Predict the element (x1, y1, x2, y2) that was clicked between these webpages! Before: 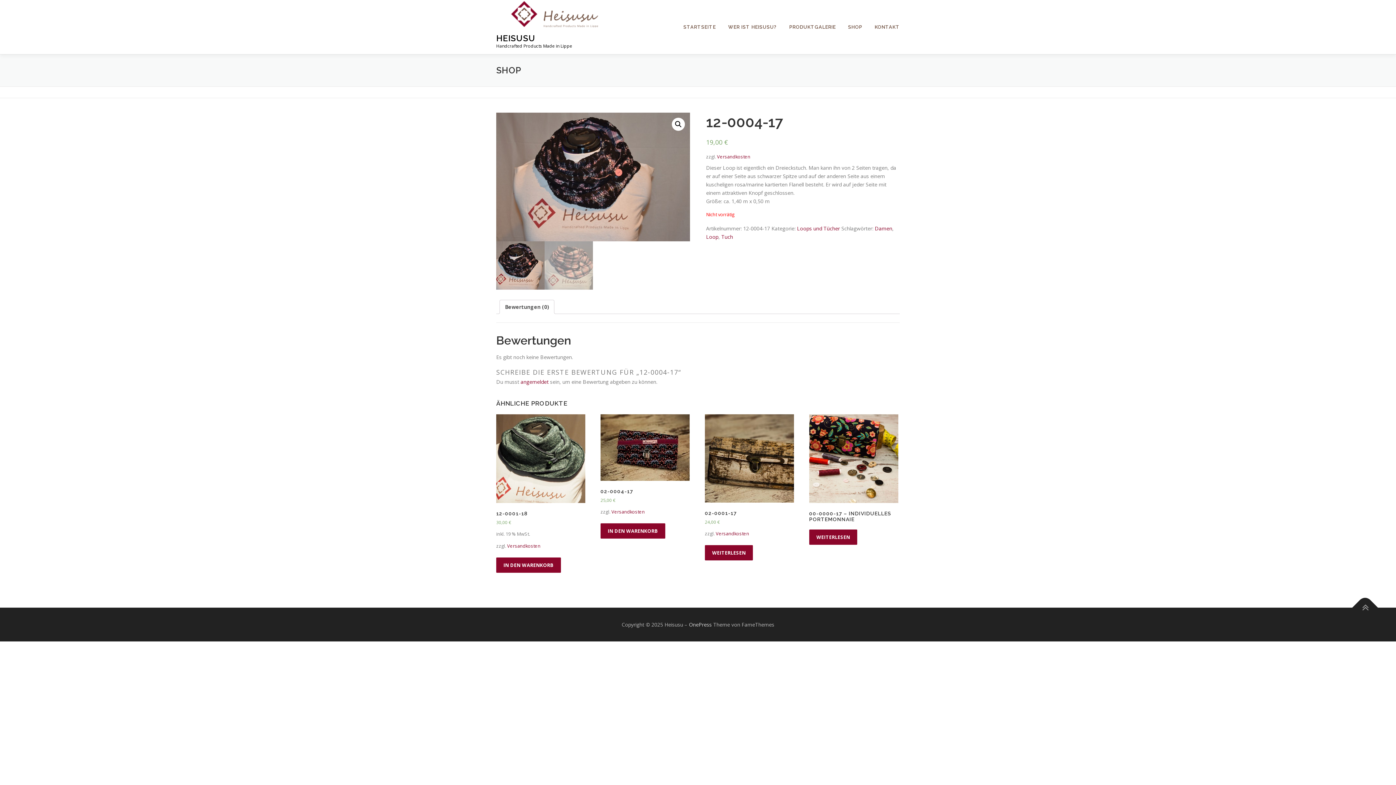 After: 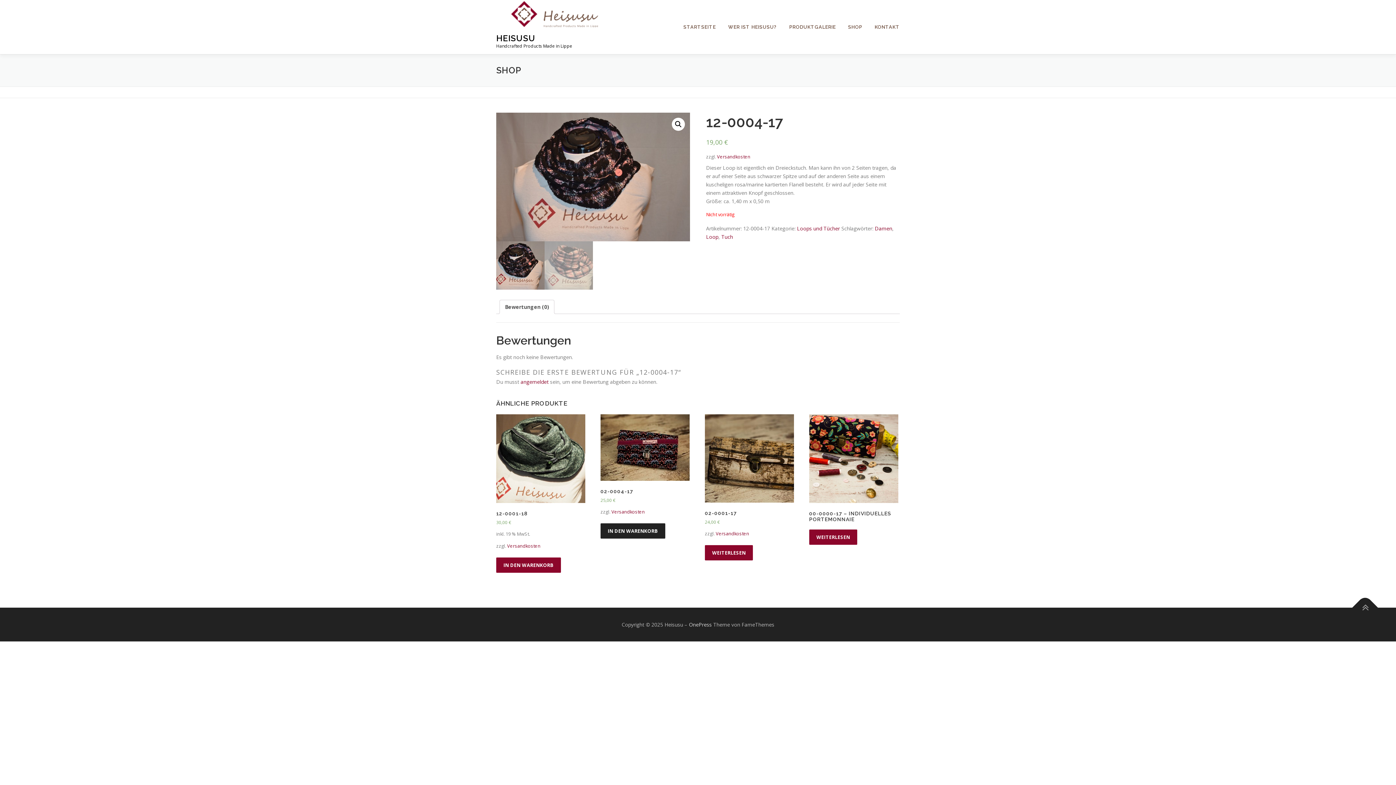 Action: bbox: (600, 523, 665, 538) label: „02-0004-17“ zu deinem Warenkorb hinzufügen